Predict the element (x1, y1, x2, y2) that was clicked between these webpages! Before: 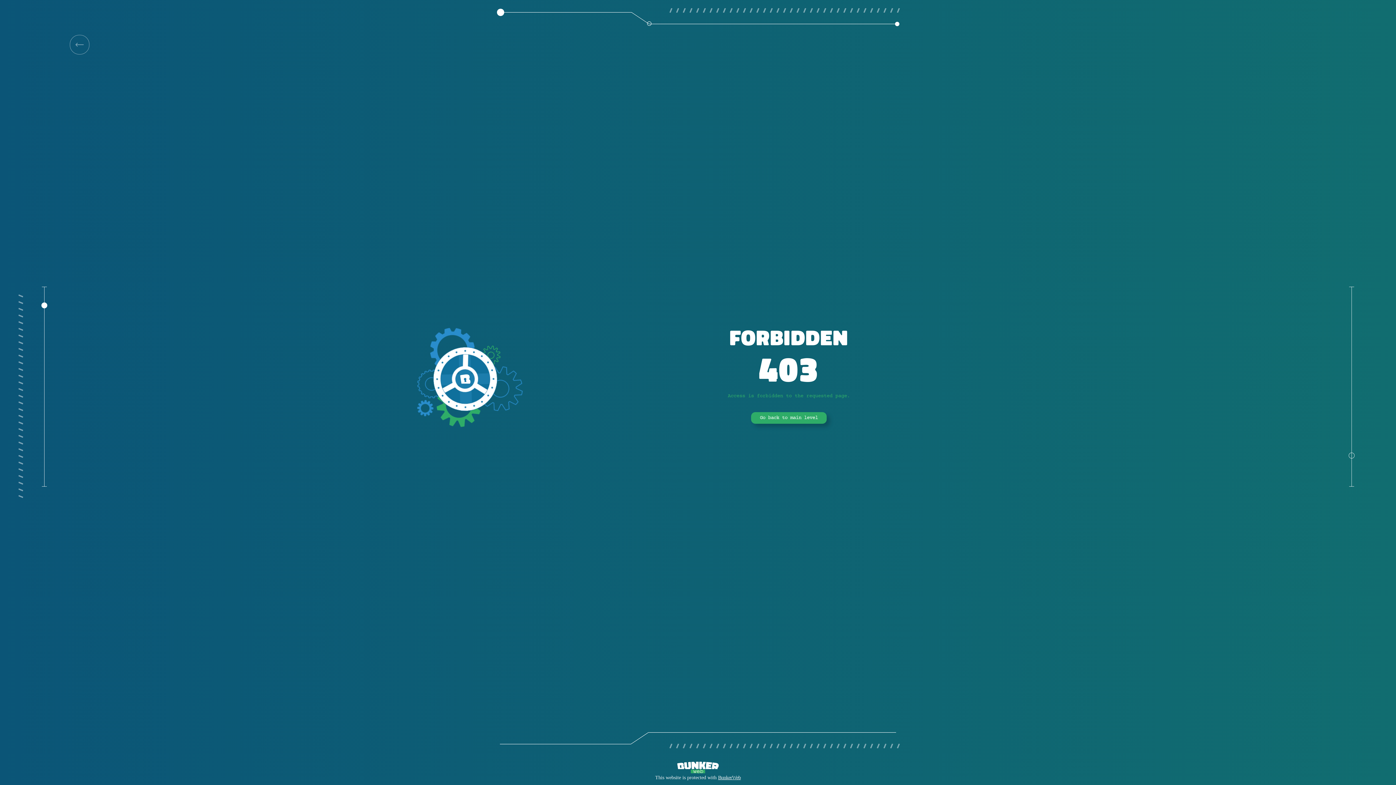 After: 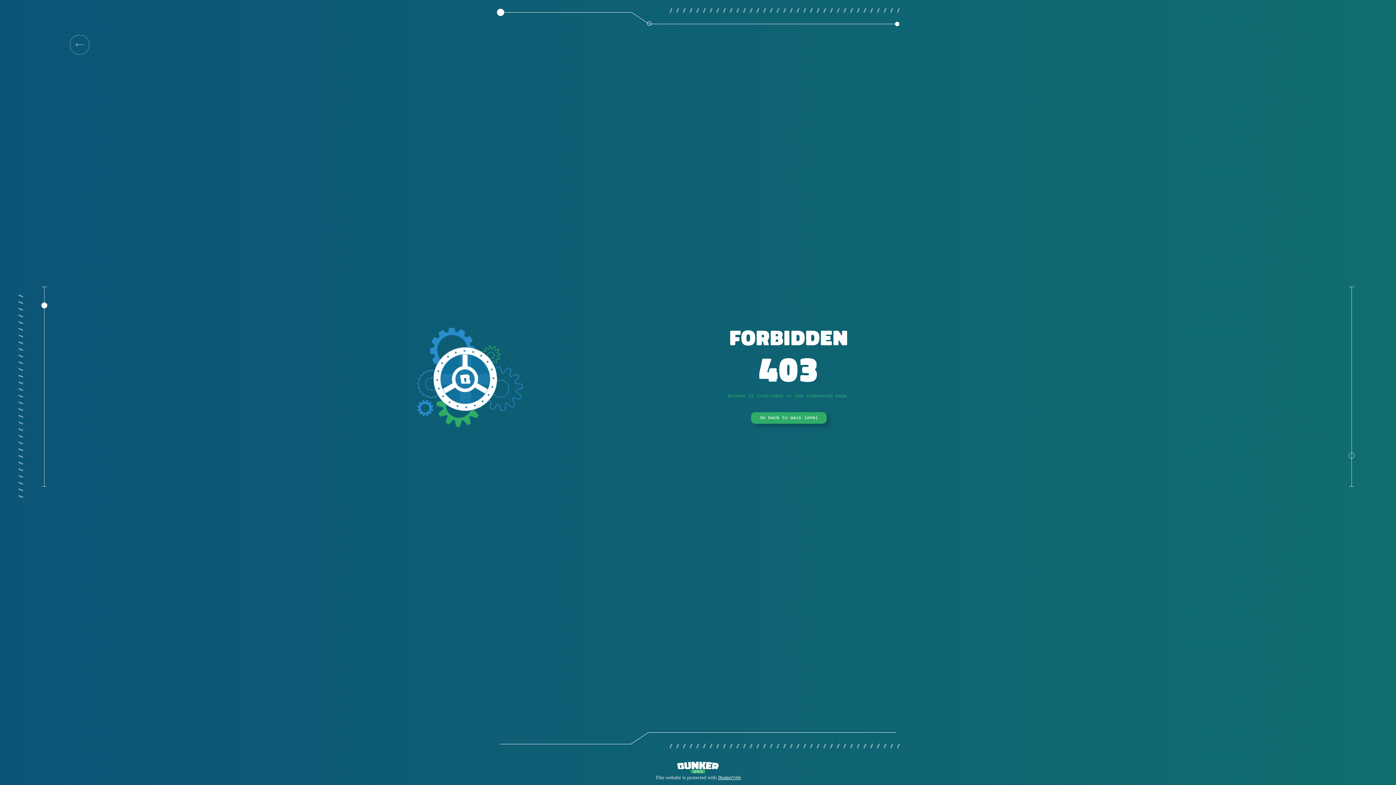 Action: bbox: (69, 34, 89, 54)